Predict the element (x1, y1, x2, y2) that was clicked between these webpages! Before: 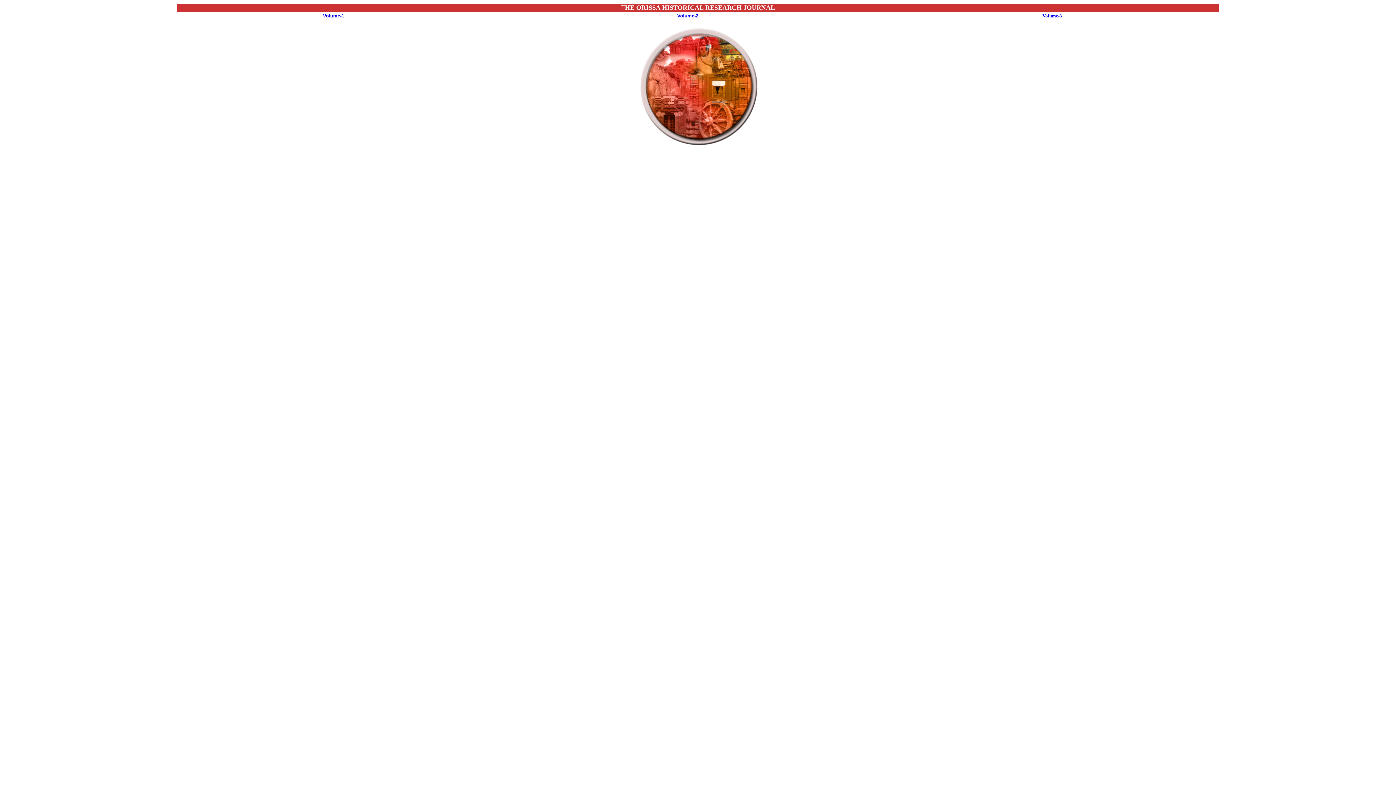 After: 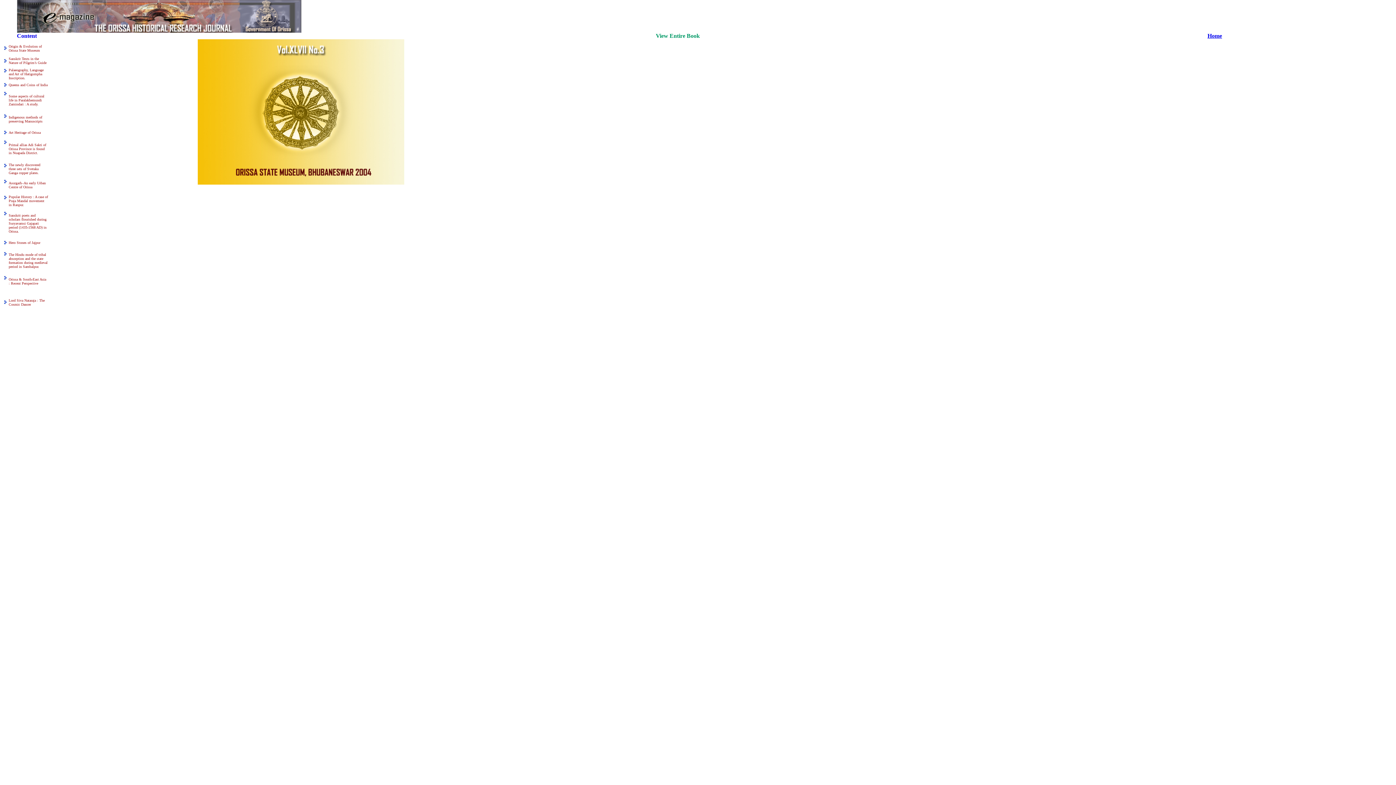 Action: bbox: (1042, 12, 1062, 18) label: Volume-3